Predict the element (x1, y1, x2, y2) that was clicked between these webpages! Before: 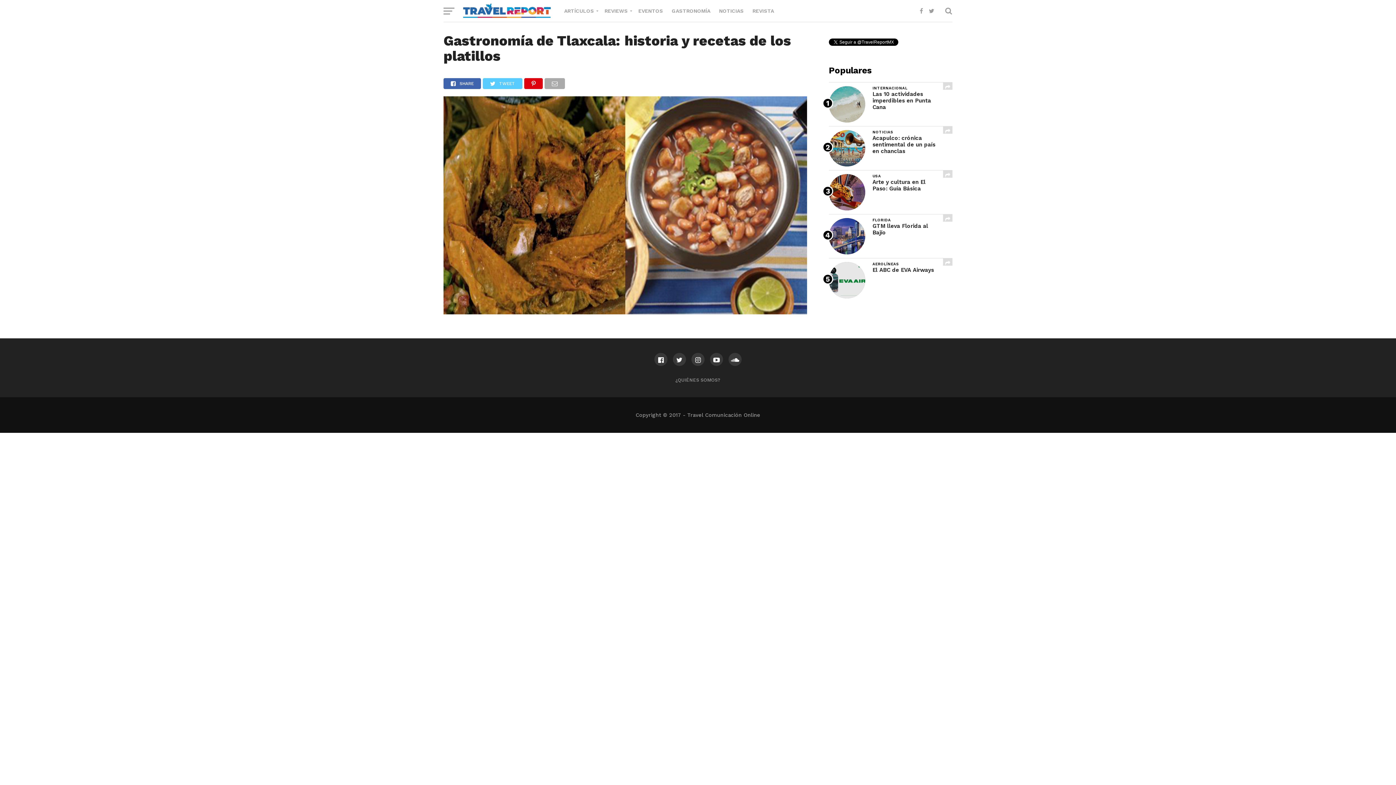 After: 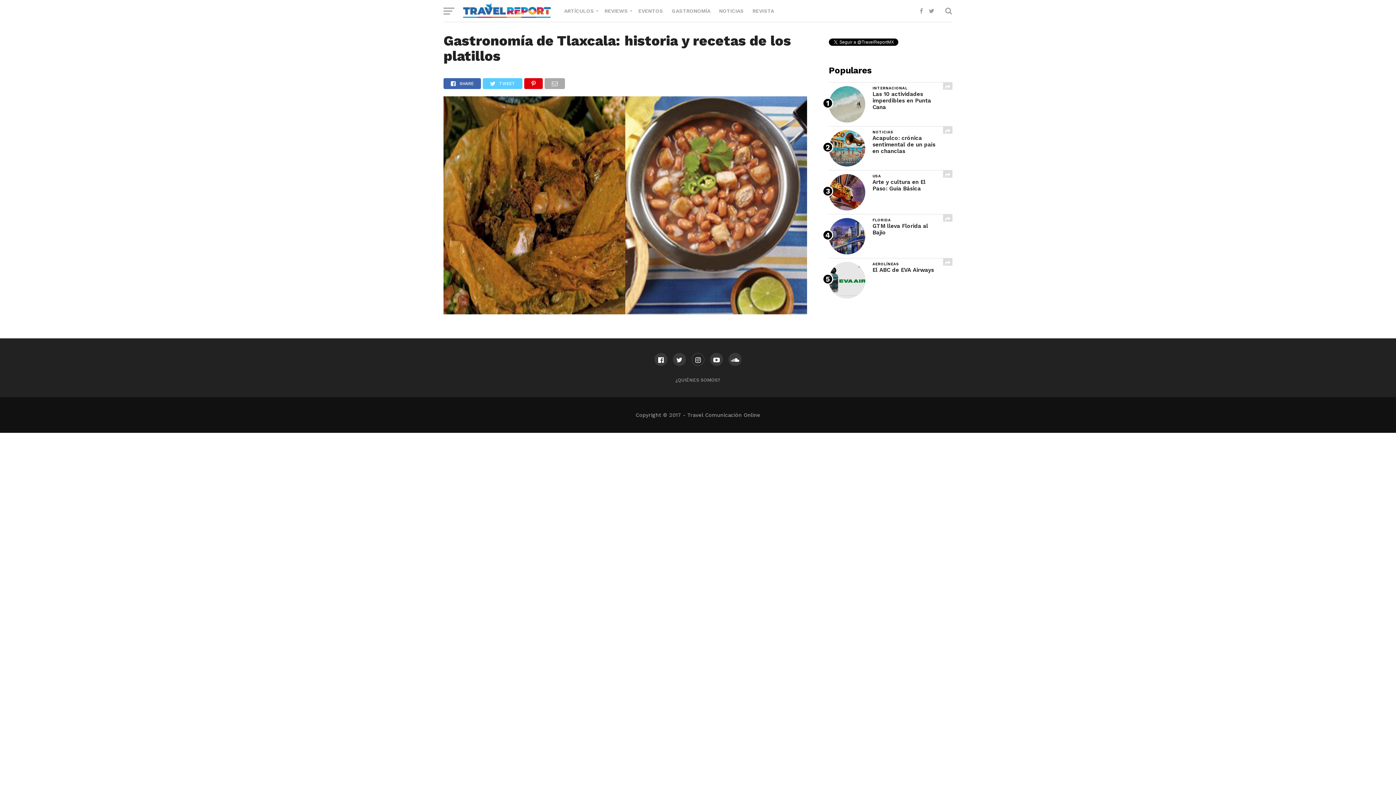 Action: bbox: (691, 353, 704, 366)